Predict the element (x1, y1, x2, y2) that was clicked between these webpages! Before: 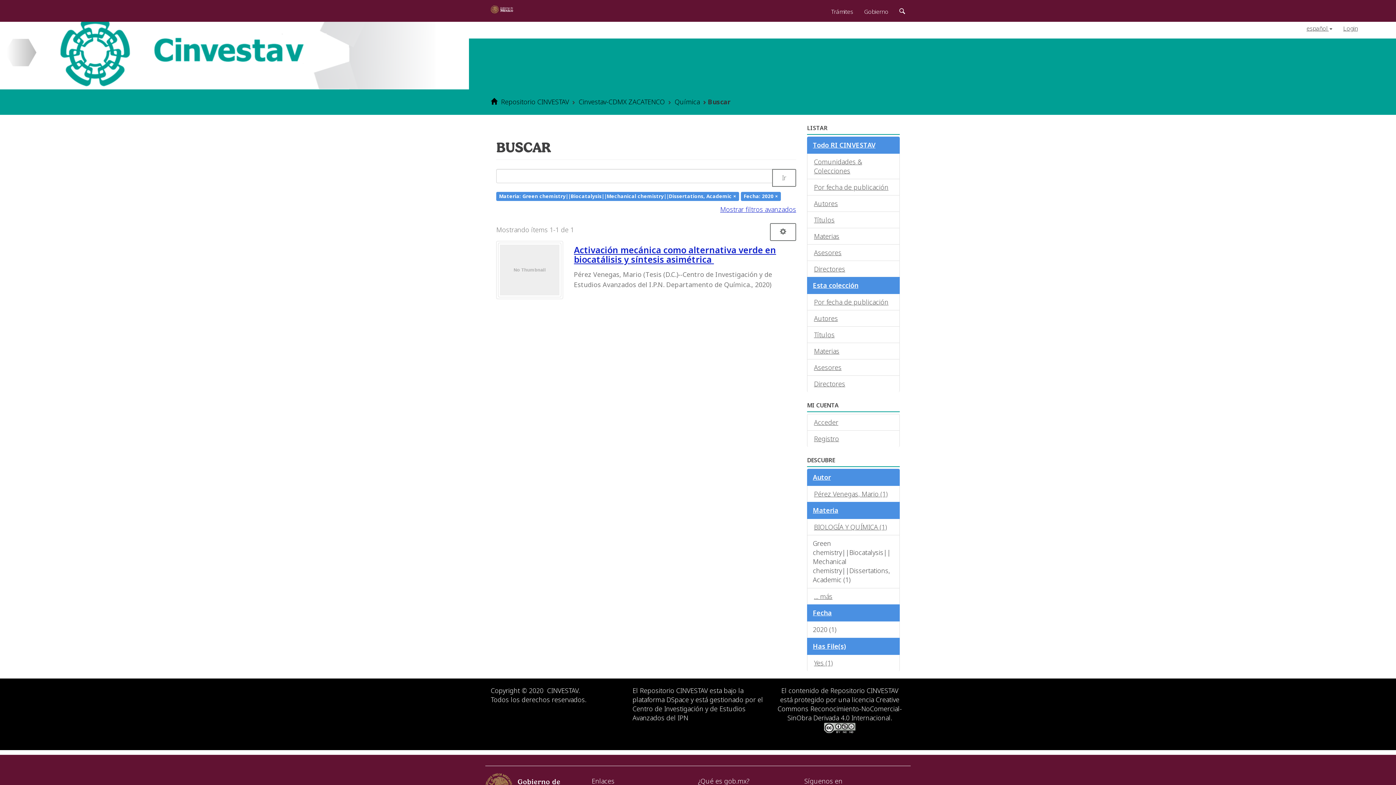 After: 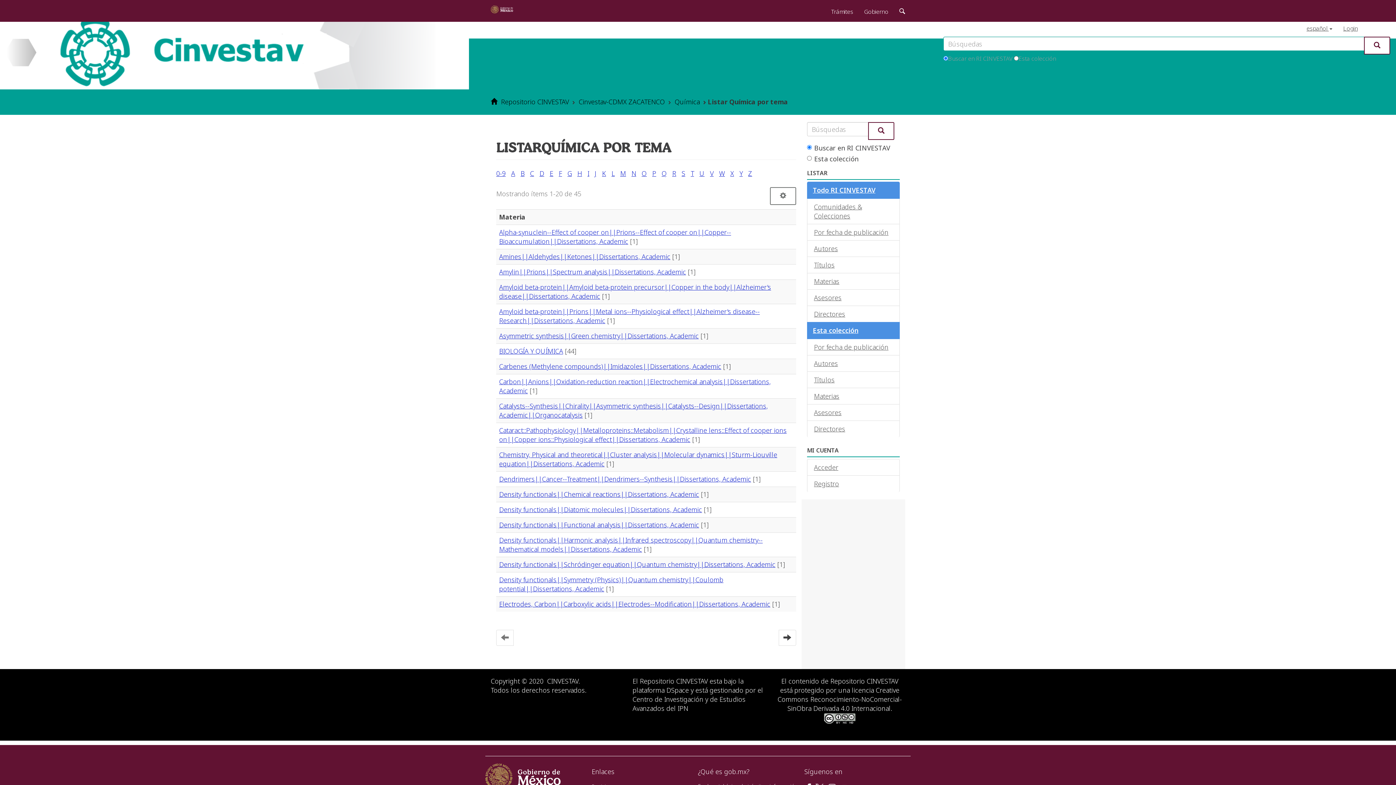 Action: bbox: (807, 342, 900, 359) label: Materias